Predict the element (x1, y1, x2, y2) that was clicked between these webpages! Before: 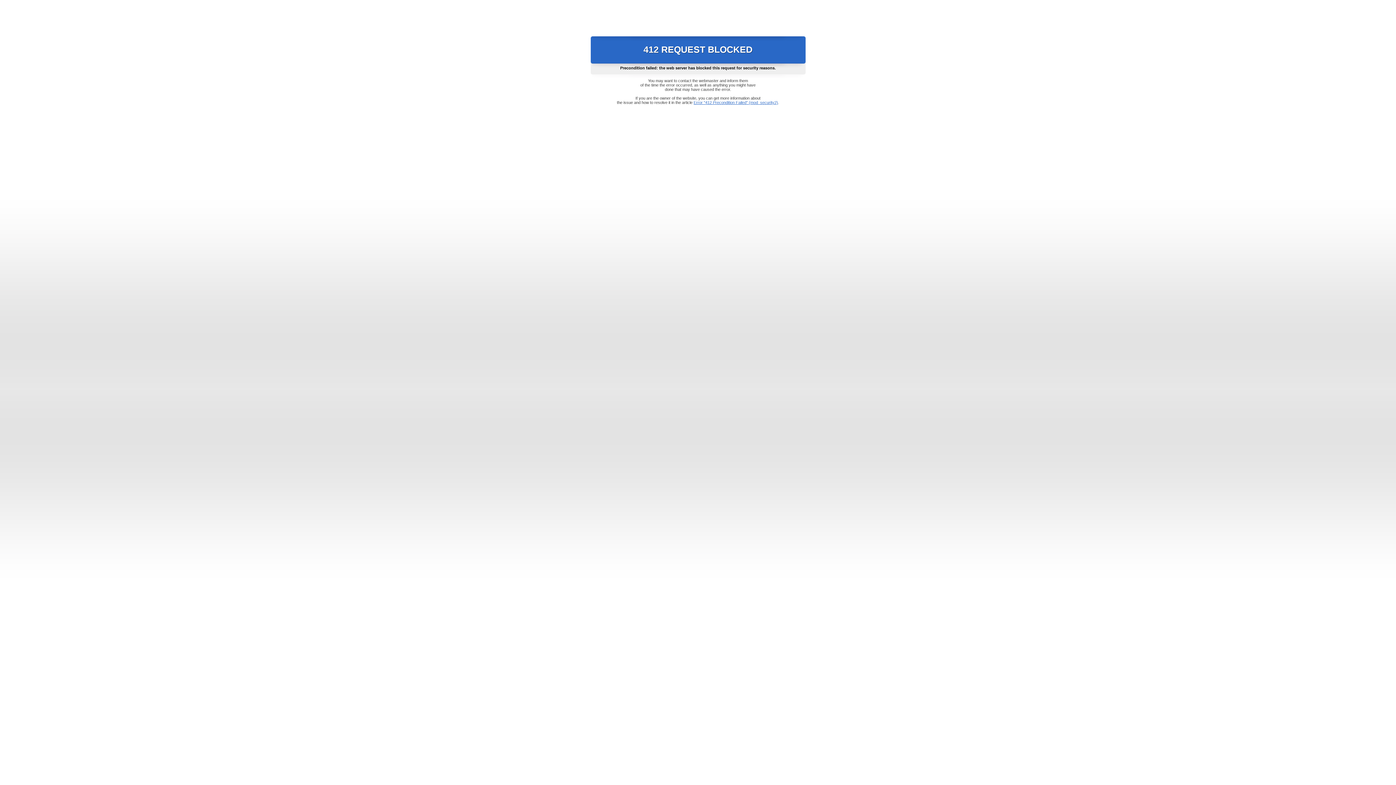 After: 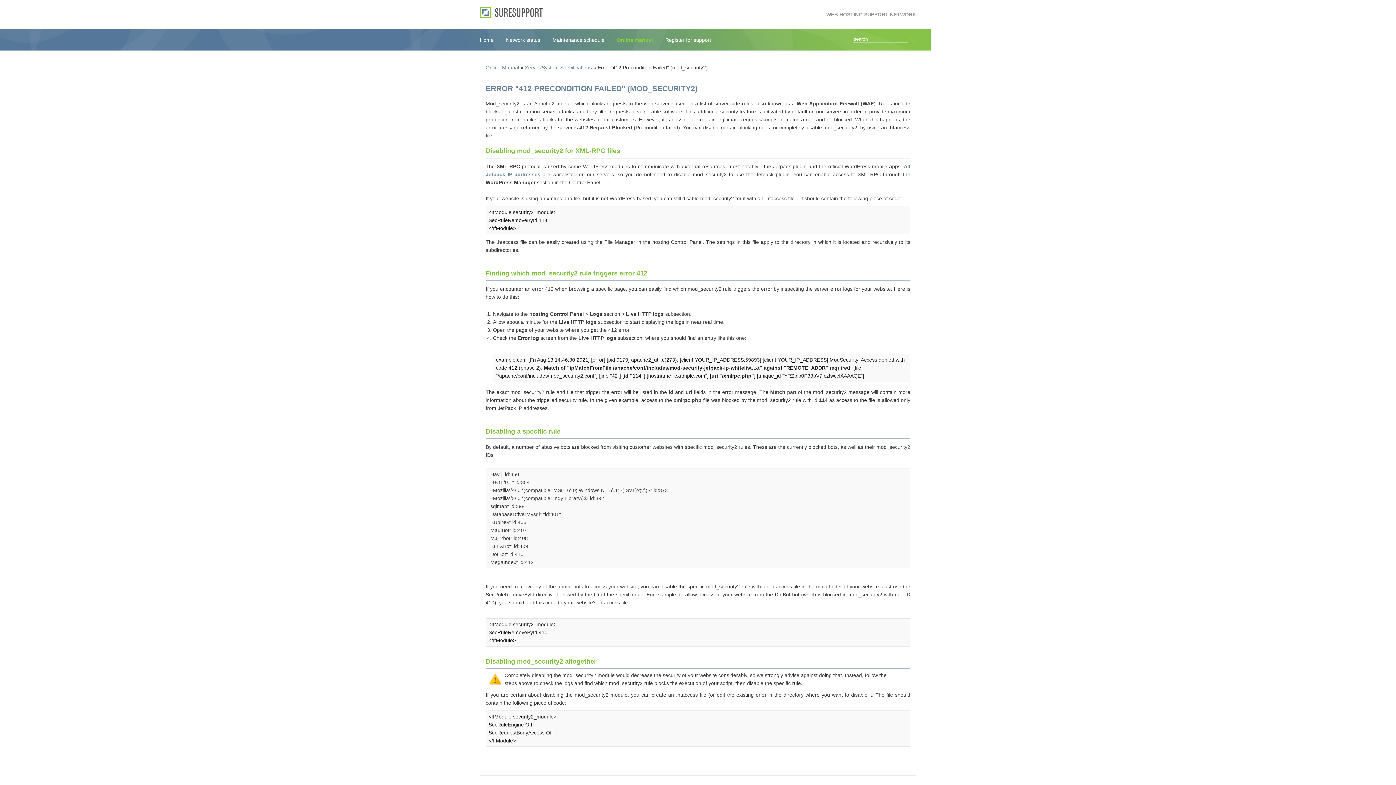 Action: label: Error "412 Precondition Failed" (mod_security2) bbox: (693, 100, 778, 104)